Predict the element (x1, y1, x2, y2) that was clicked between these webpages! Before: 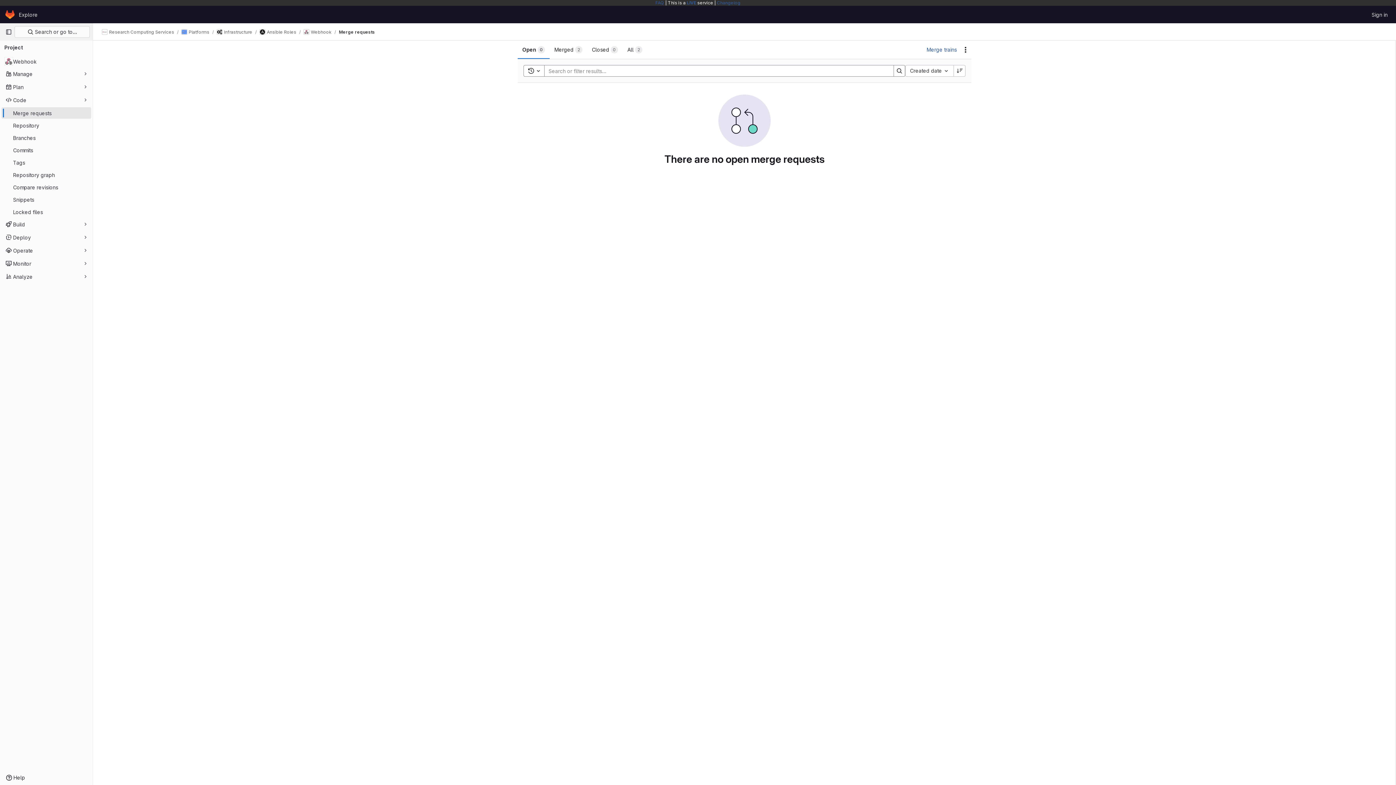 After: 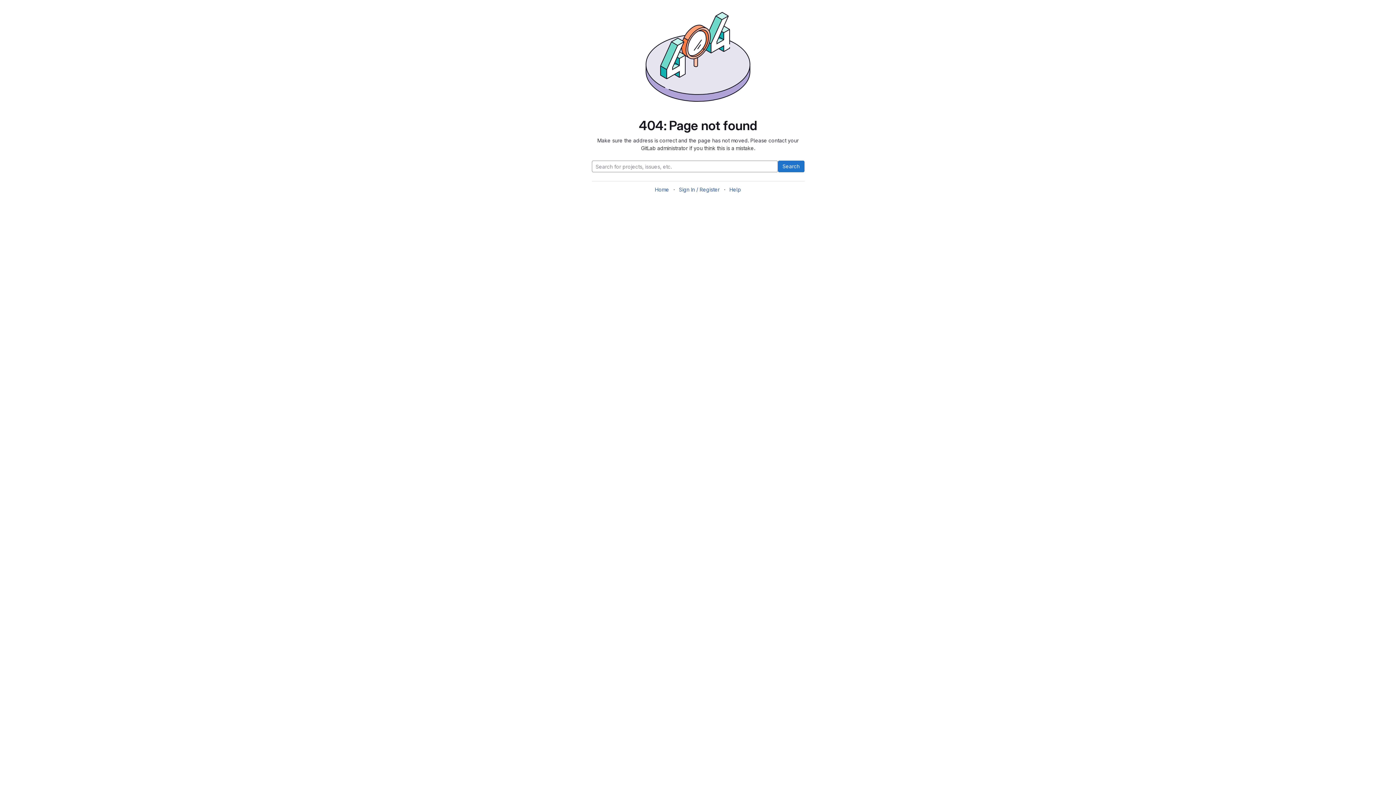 Action: label: Merge trains bbox: (926, 44, 957, 55)